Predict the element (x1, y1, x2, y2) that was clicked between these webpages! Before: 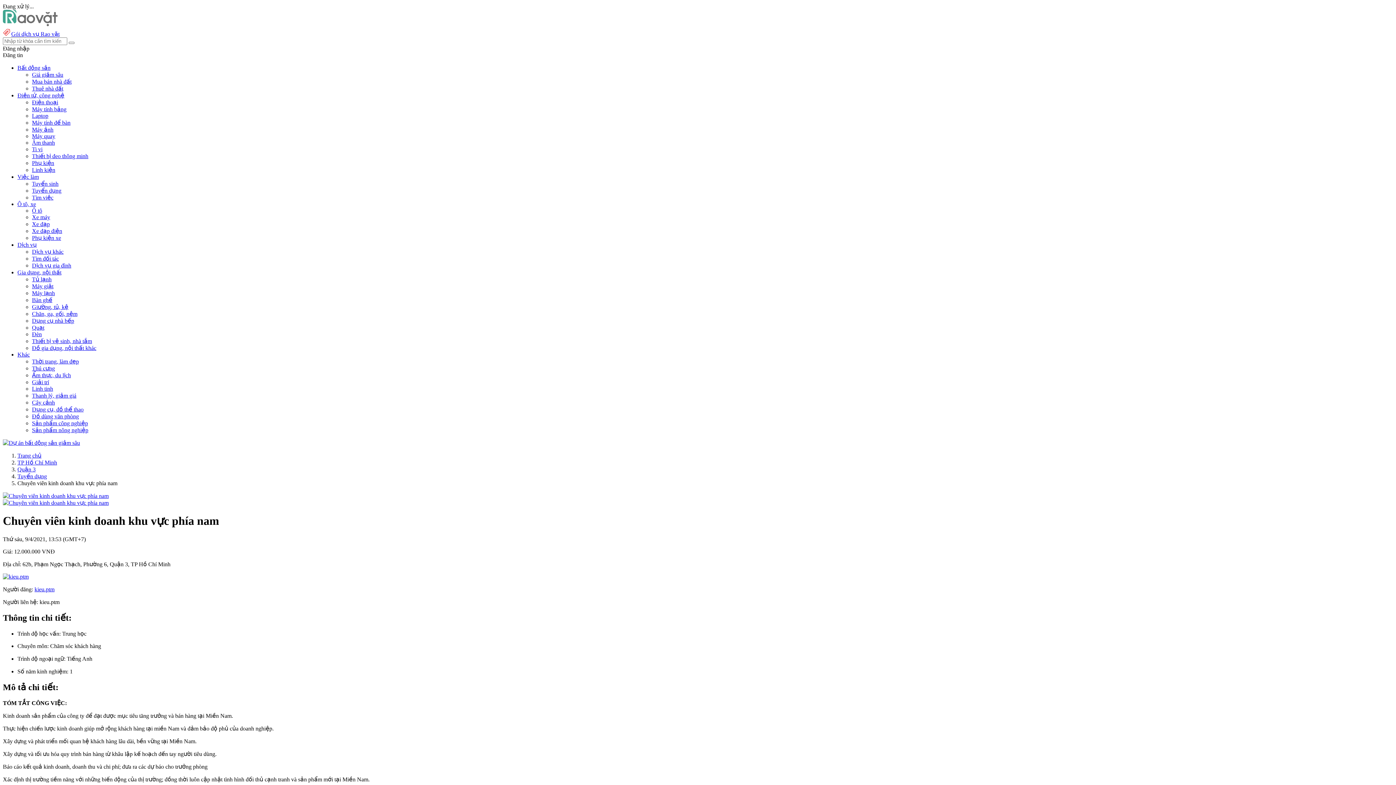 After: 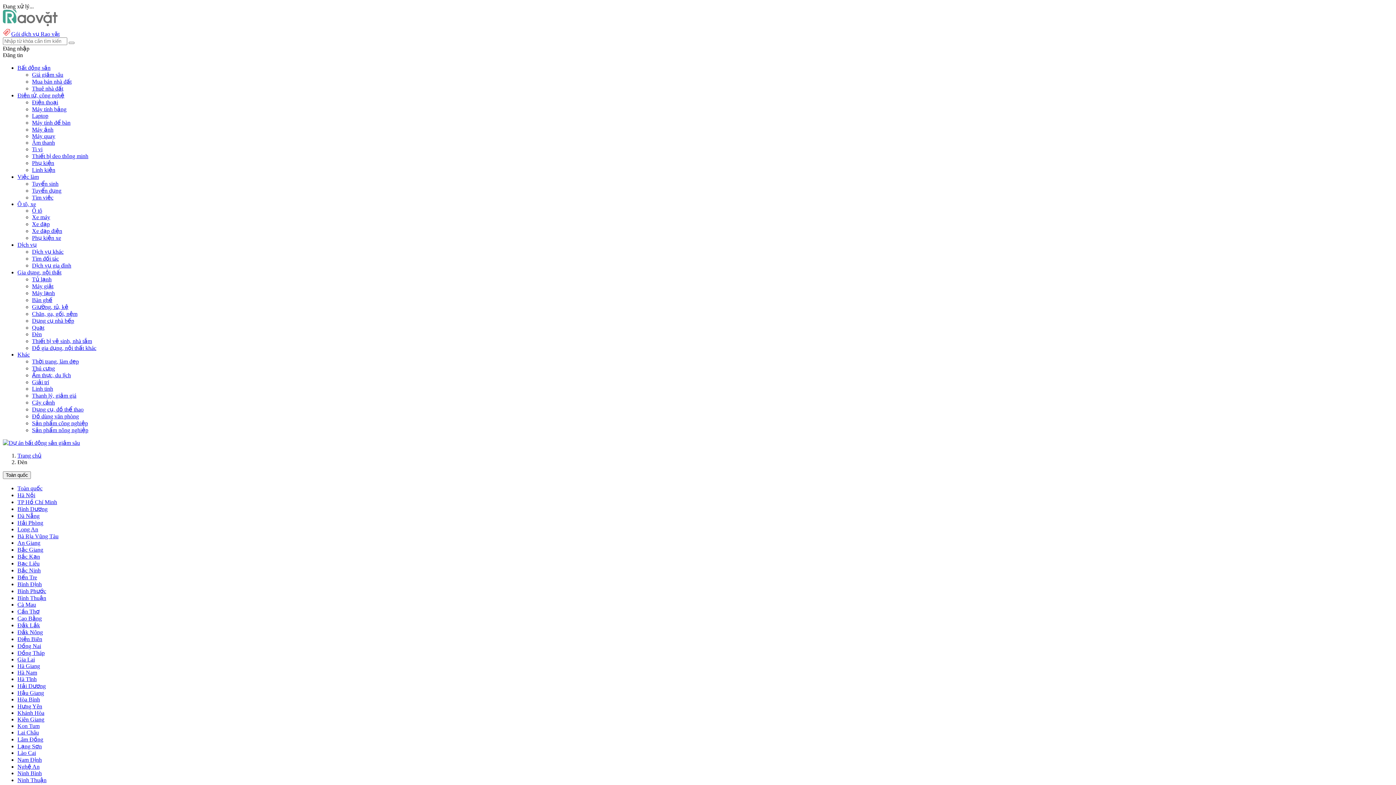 Action: bbox: (32, 331, 41, 337) label: Đèn